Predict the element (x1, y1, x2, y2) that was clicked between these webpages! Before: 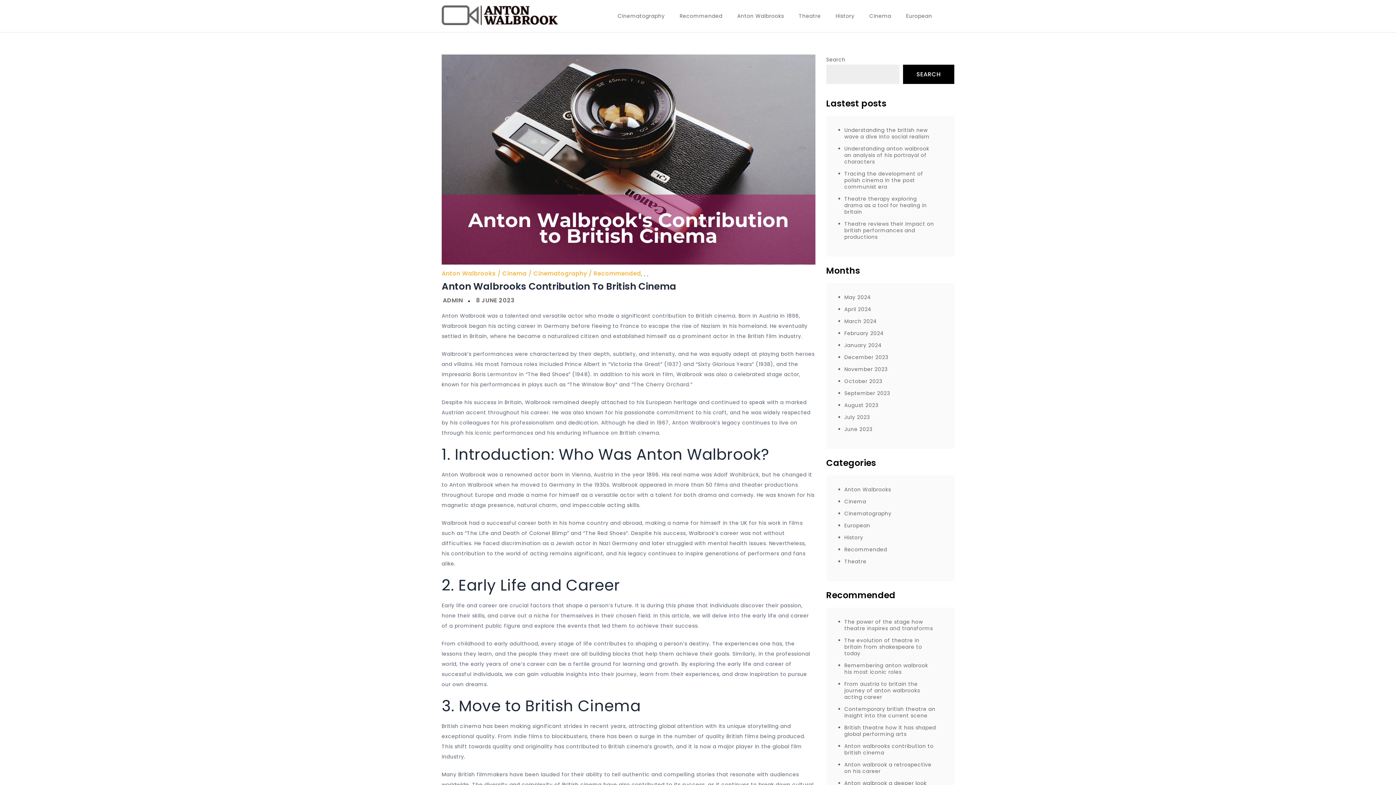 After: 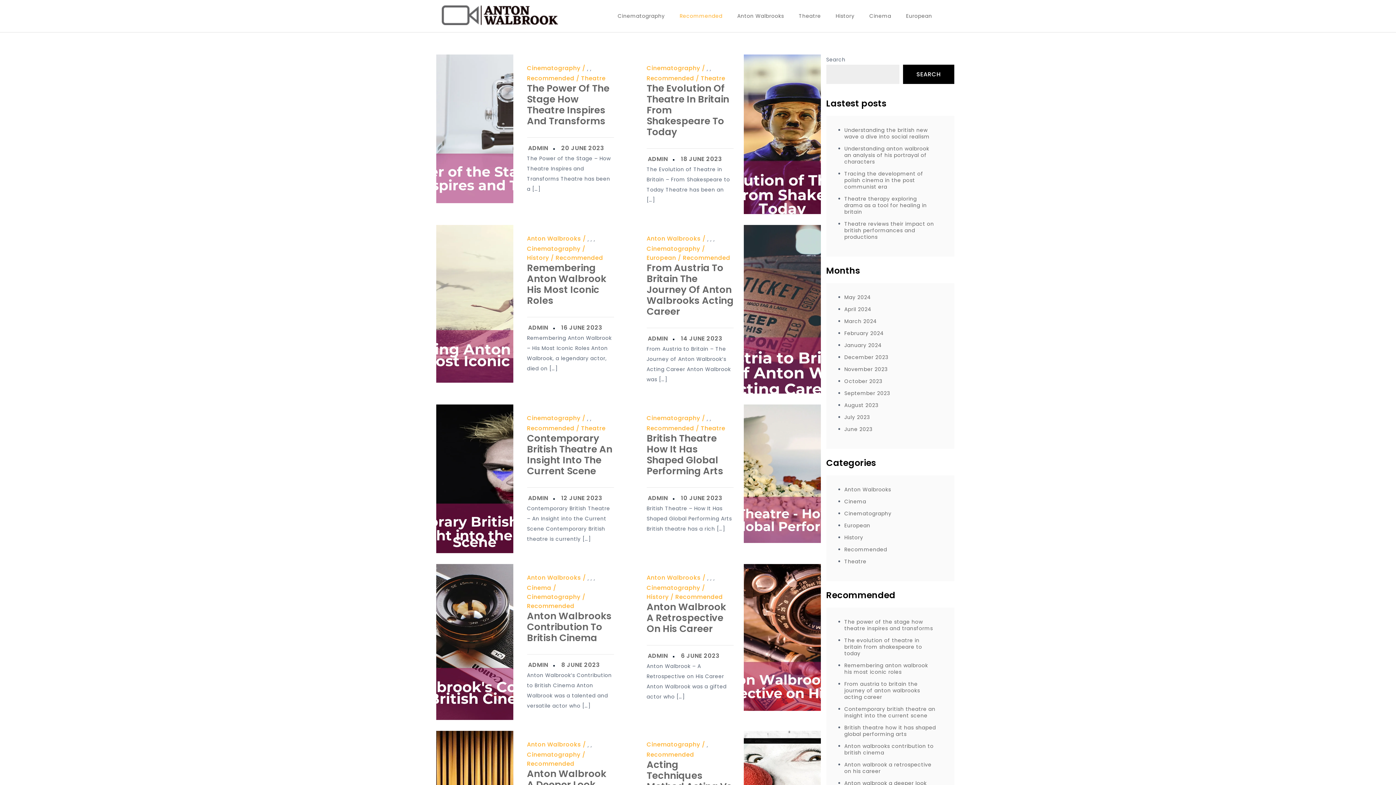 Action: bbox: (844, 546, 887, 553) label: Recommended